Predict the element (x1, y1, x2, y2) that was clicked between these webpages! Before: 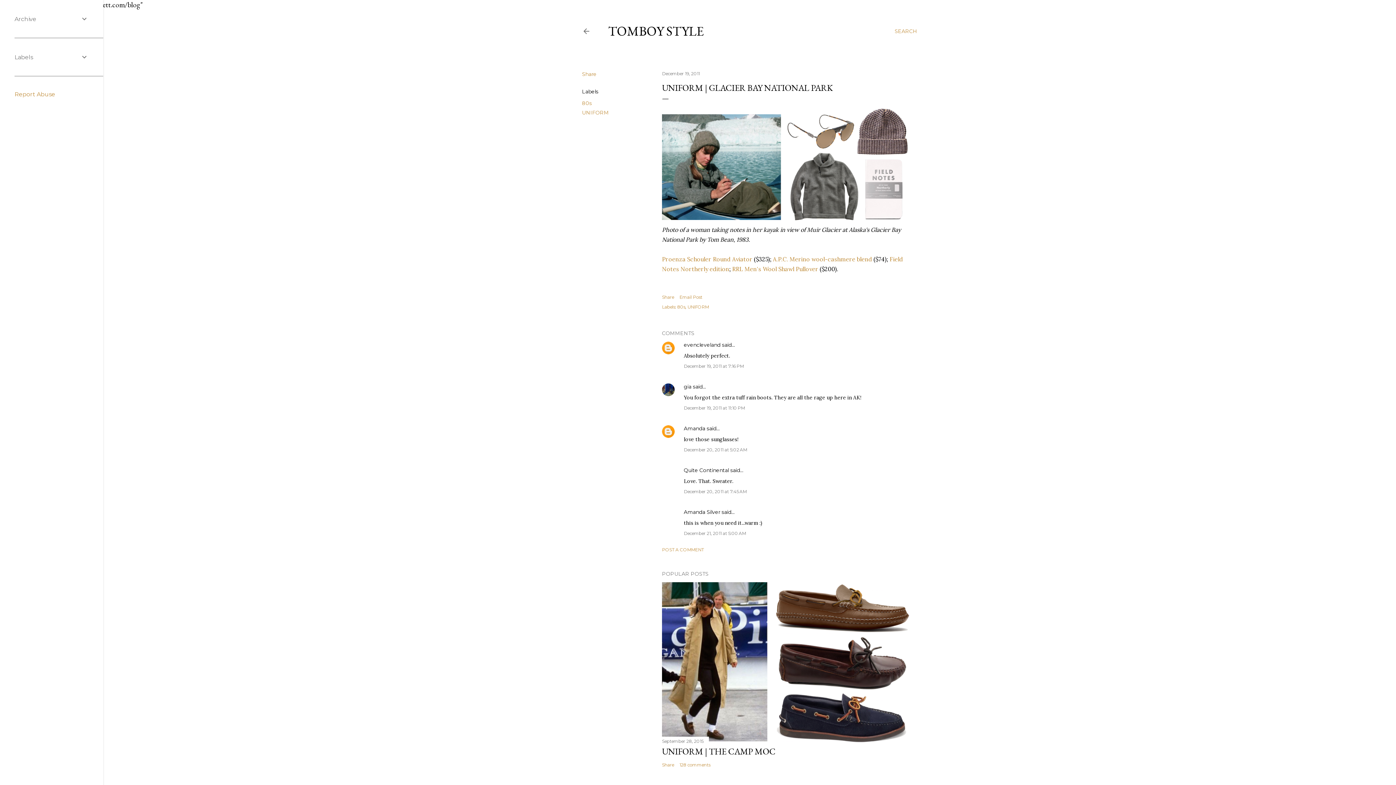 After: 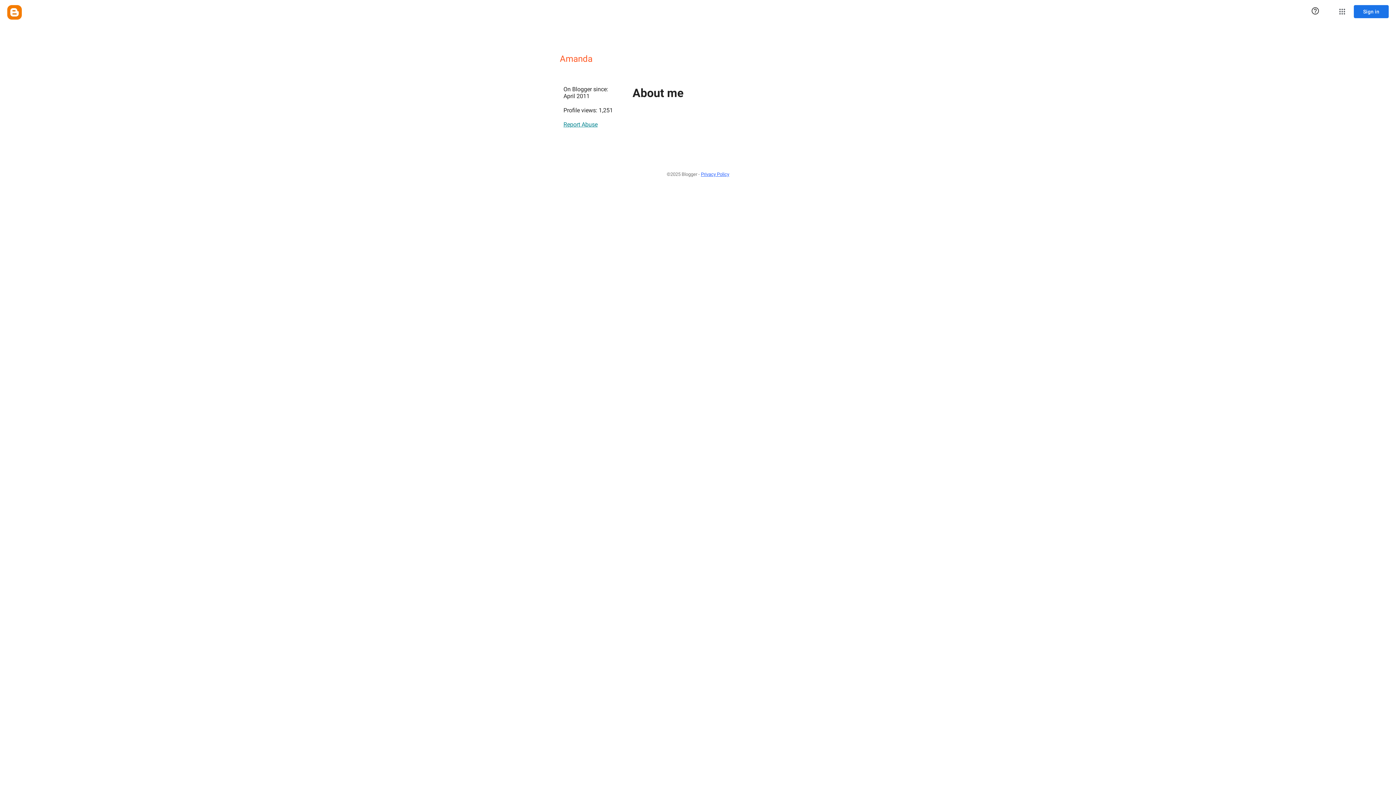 Action: bbox: (684, 425, 705, 432) label: Amanda